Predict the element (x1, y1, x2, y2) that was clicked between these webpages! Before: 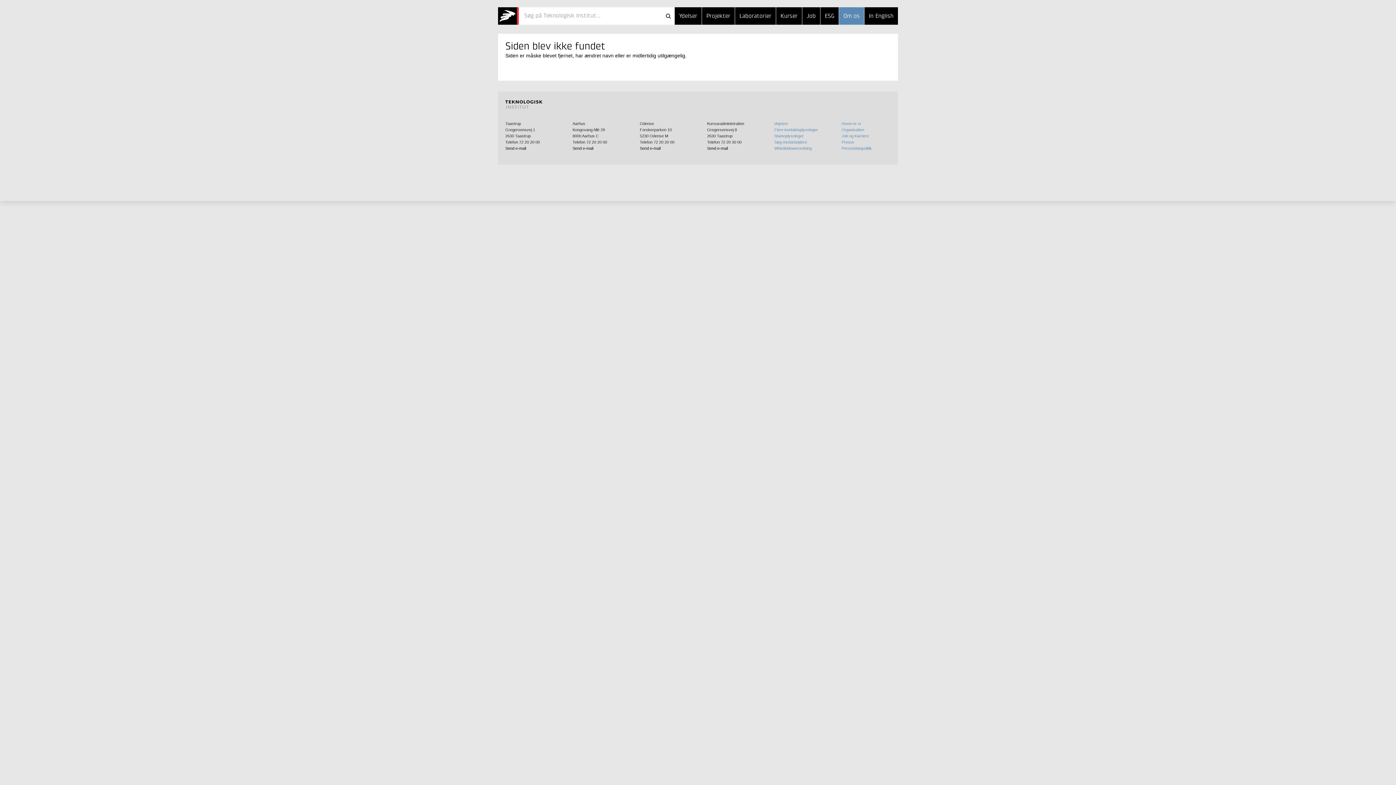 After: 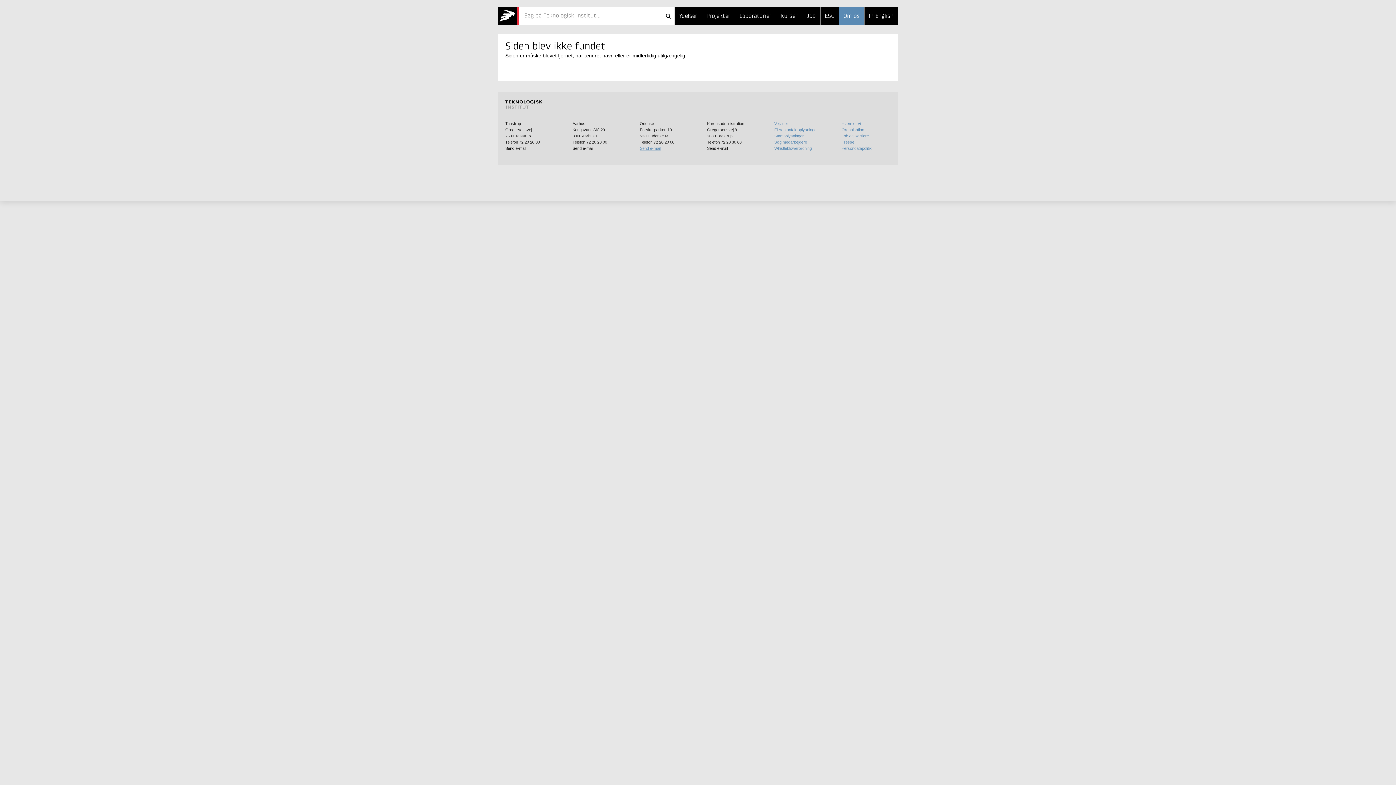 Action: bbox: (640, 146, 660, 150) label: Send e-mail